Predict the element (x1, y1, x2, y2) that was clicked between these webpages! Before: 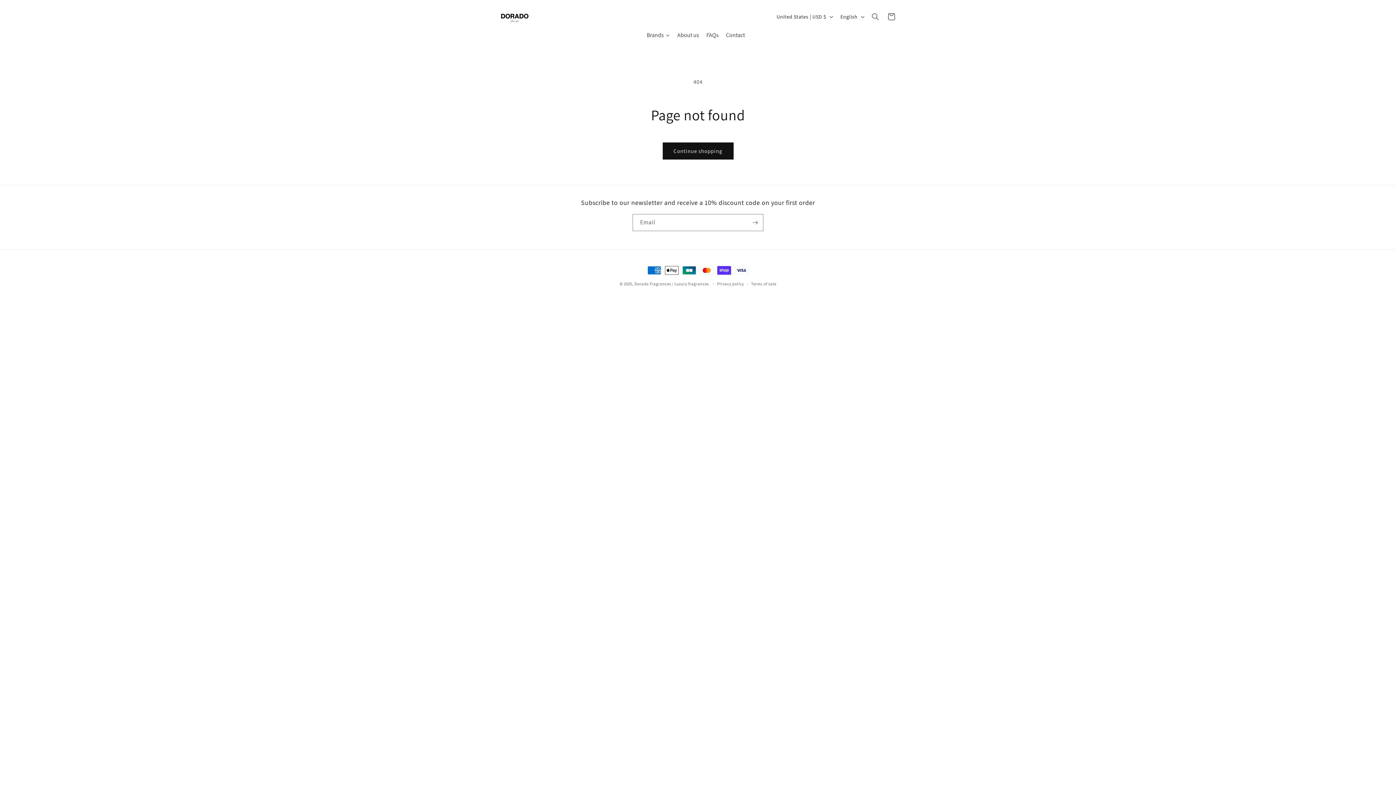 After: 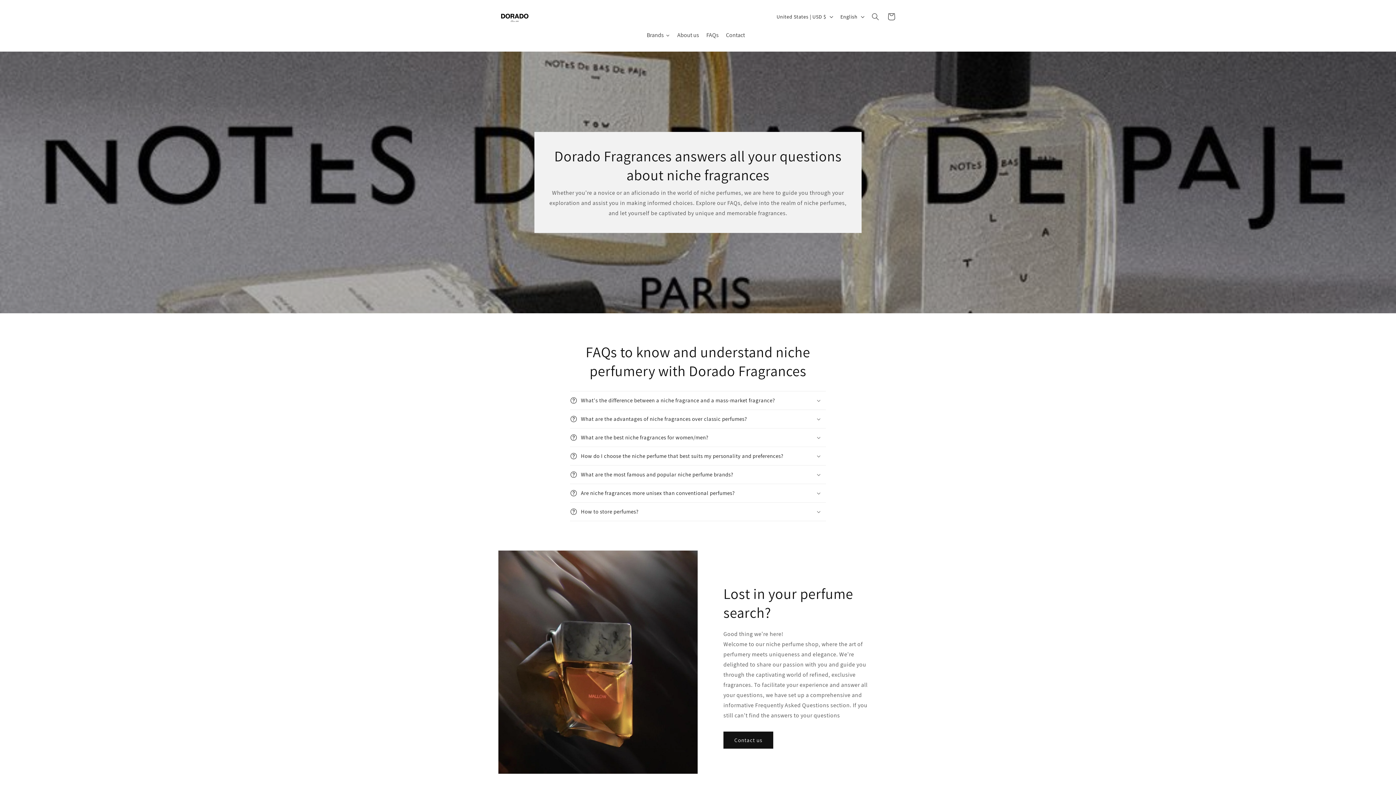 Action: label: FAQs bbox: (702, 26, 722, 44)